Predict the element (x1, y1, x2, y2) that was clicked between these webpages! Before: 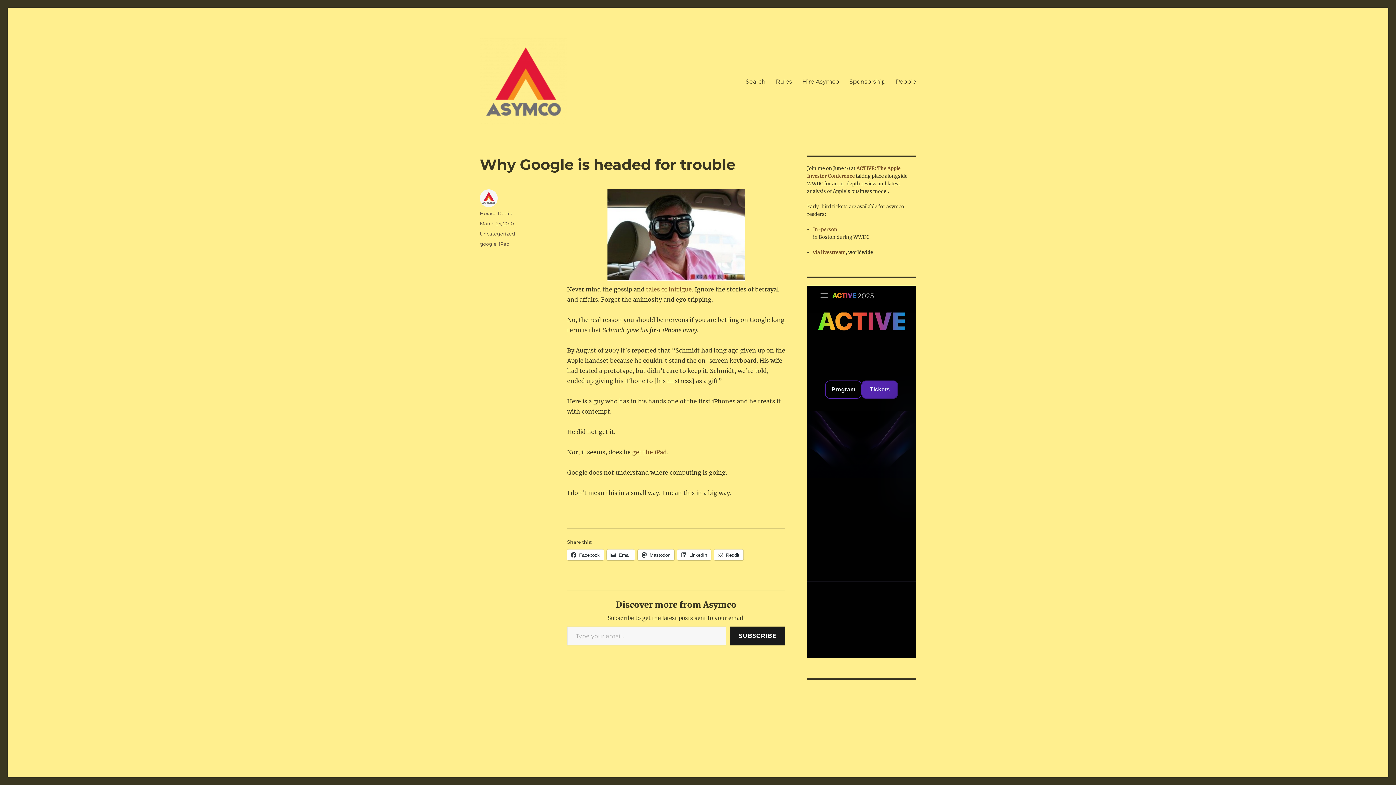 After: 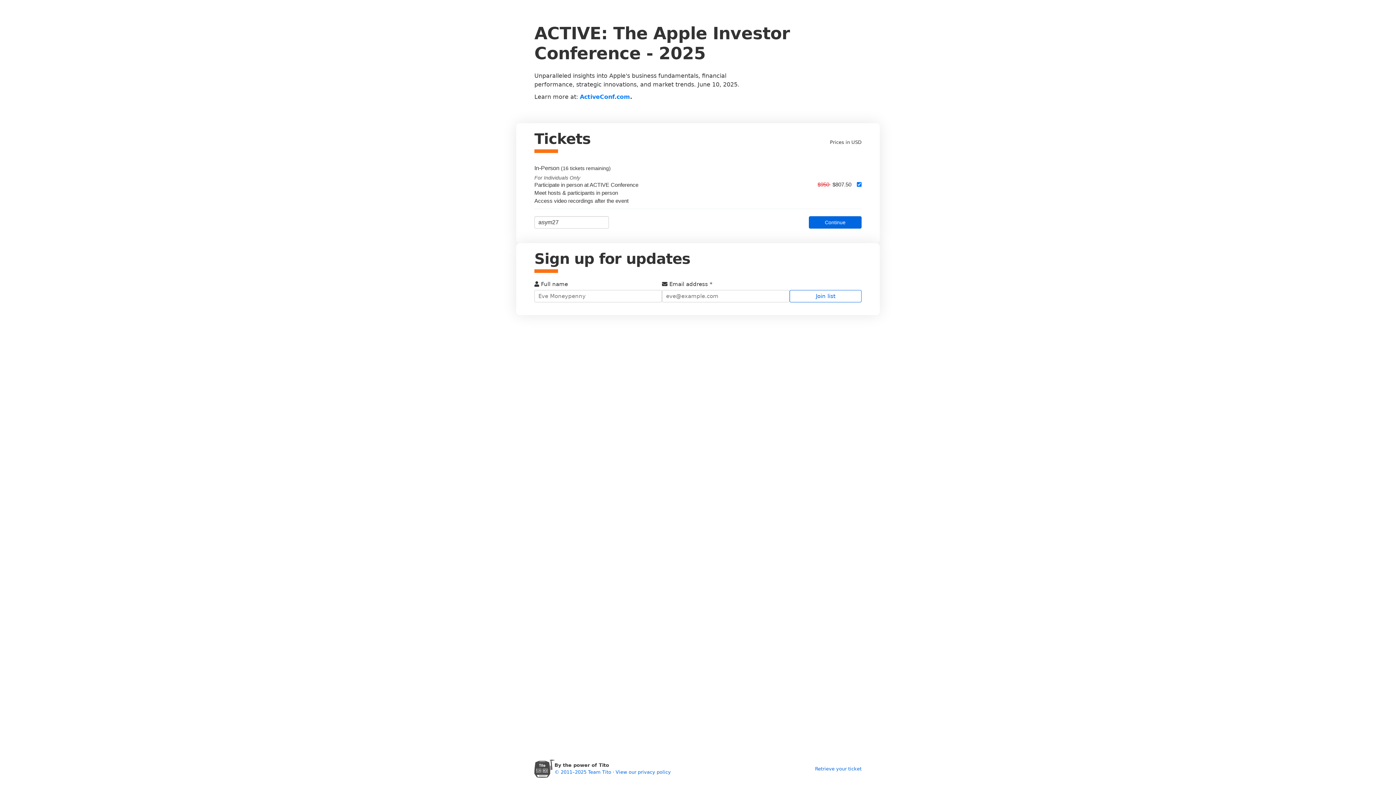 Action: label: In-person bbox: (813, 226, 837, 232)